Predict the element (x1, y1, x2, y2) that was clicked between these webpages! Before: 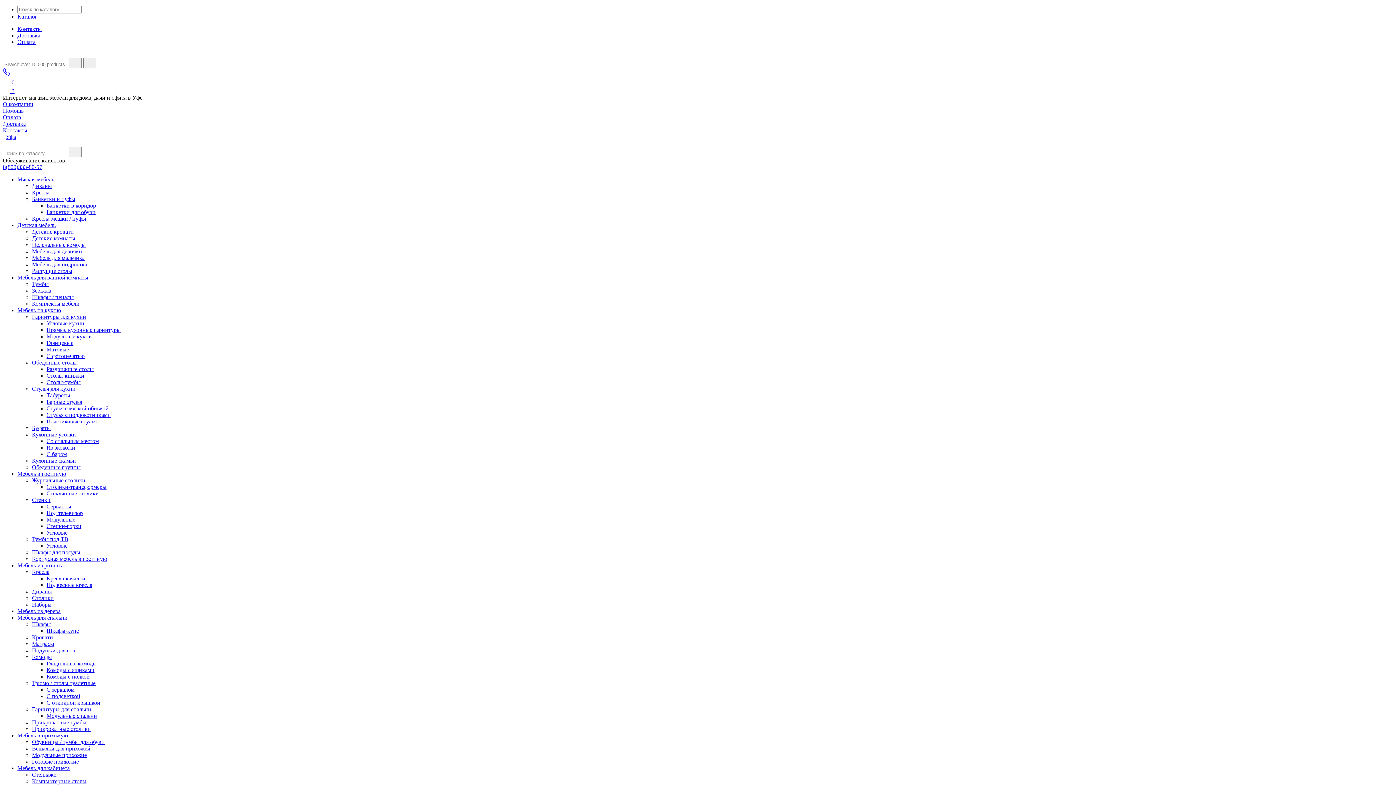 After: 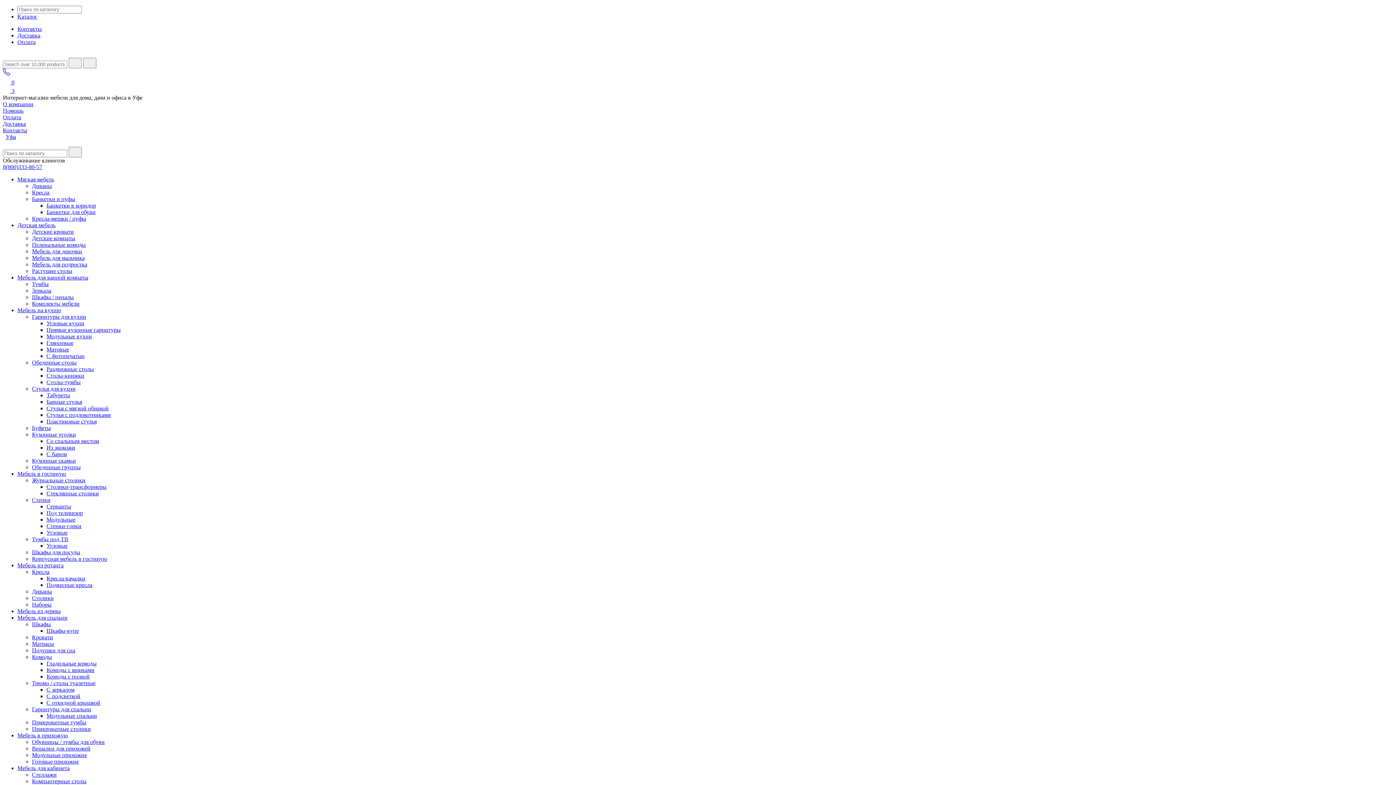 Action: bbox: (46, 575, 85, 581) label: Кресла-качалки